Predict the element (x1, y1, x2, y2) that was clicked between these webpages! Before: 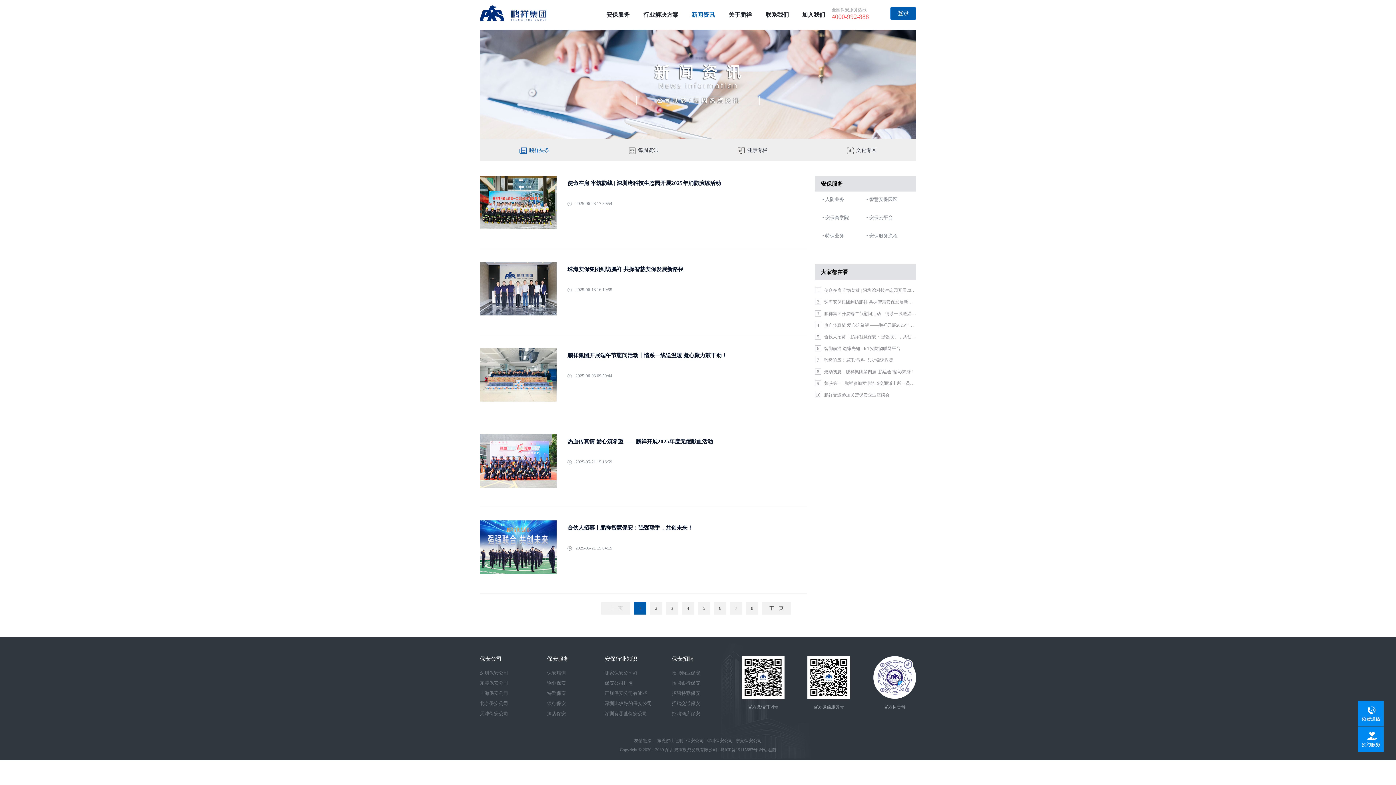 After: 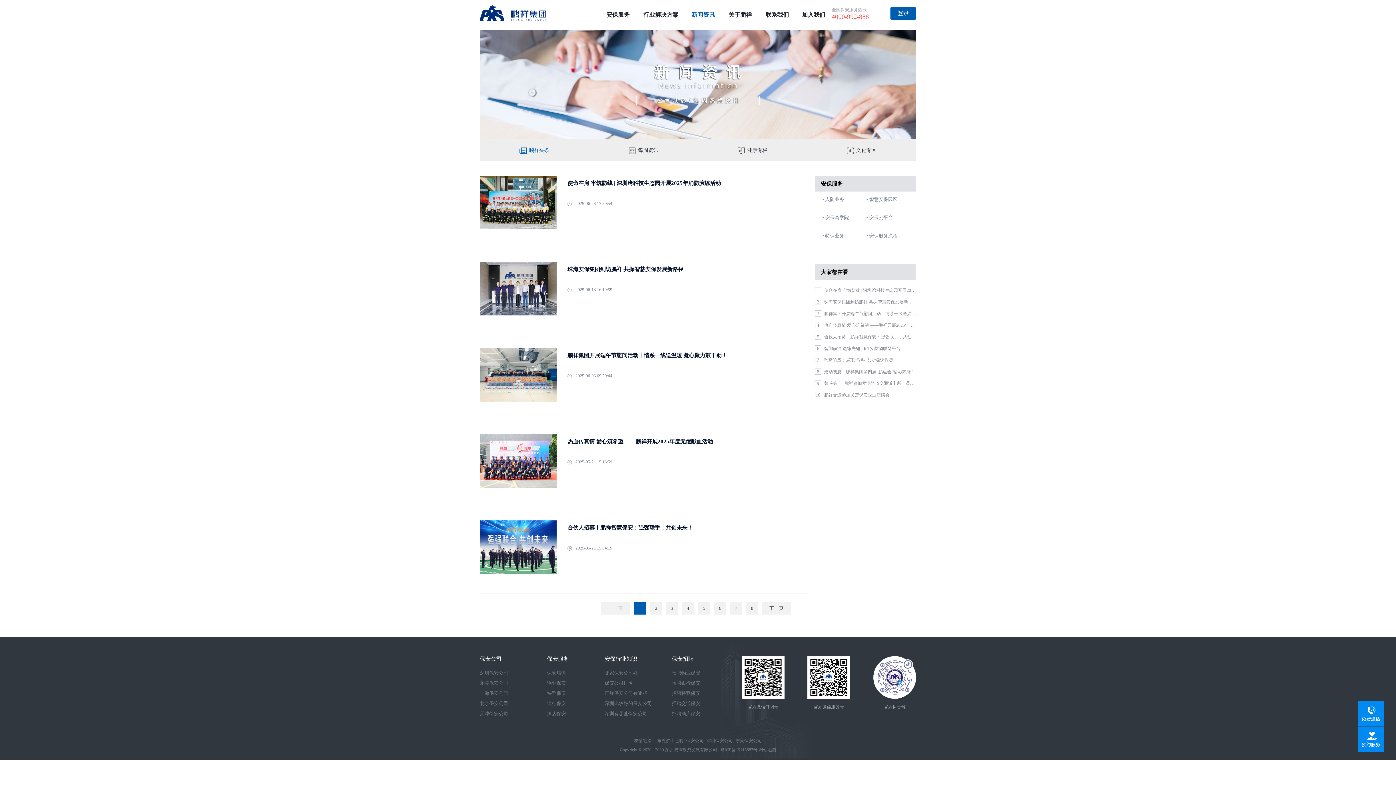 Action: bbox: (706, 738, 732, 743) label: 深圳保安公司